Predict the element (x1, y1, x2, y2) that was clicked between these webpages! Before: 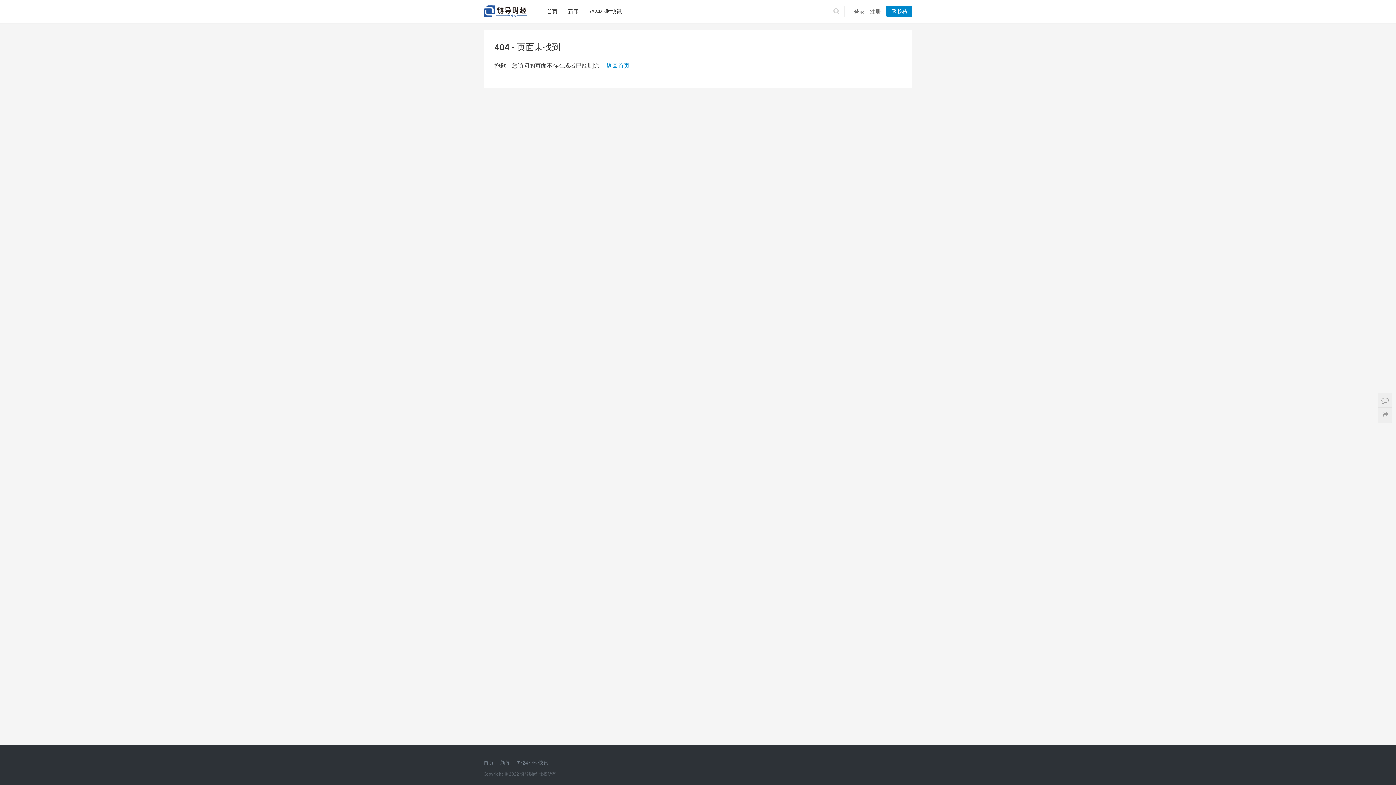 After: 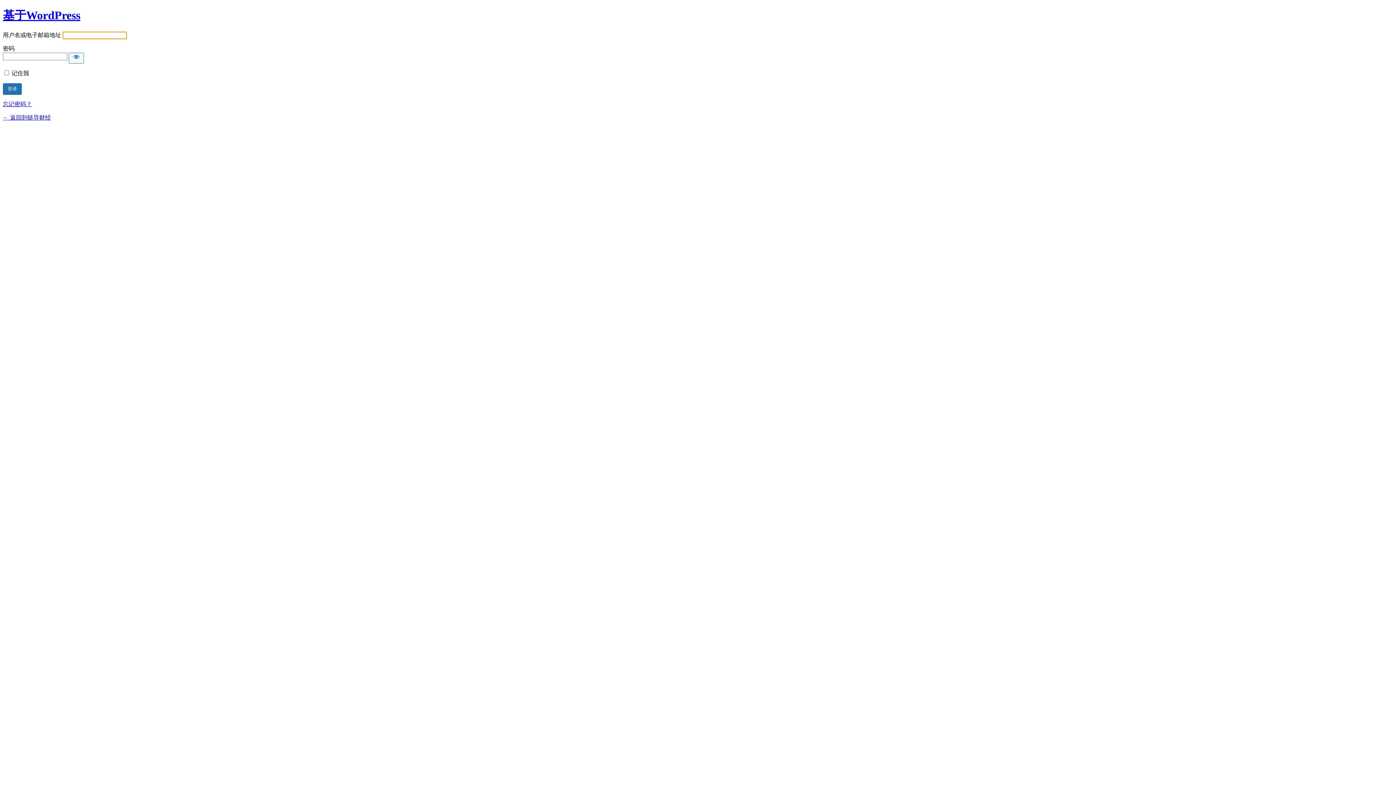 Action: bbox: (853, 5, 864, 16) label: 登录